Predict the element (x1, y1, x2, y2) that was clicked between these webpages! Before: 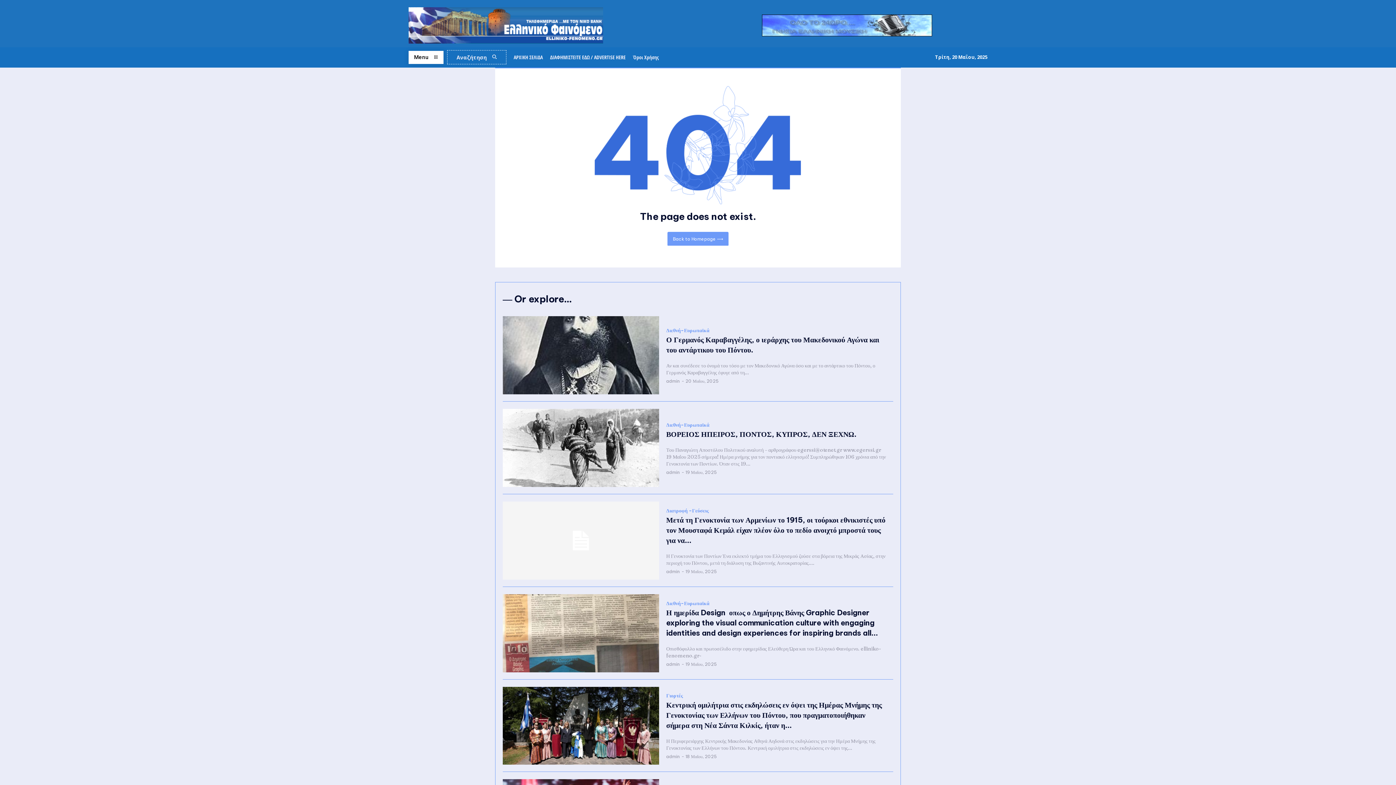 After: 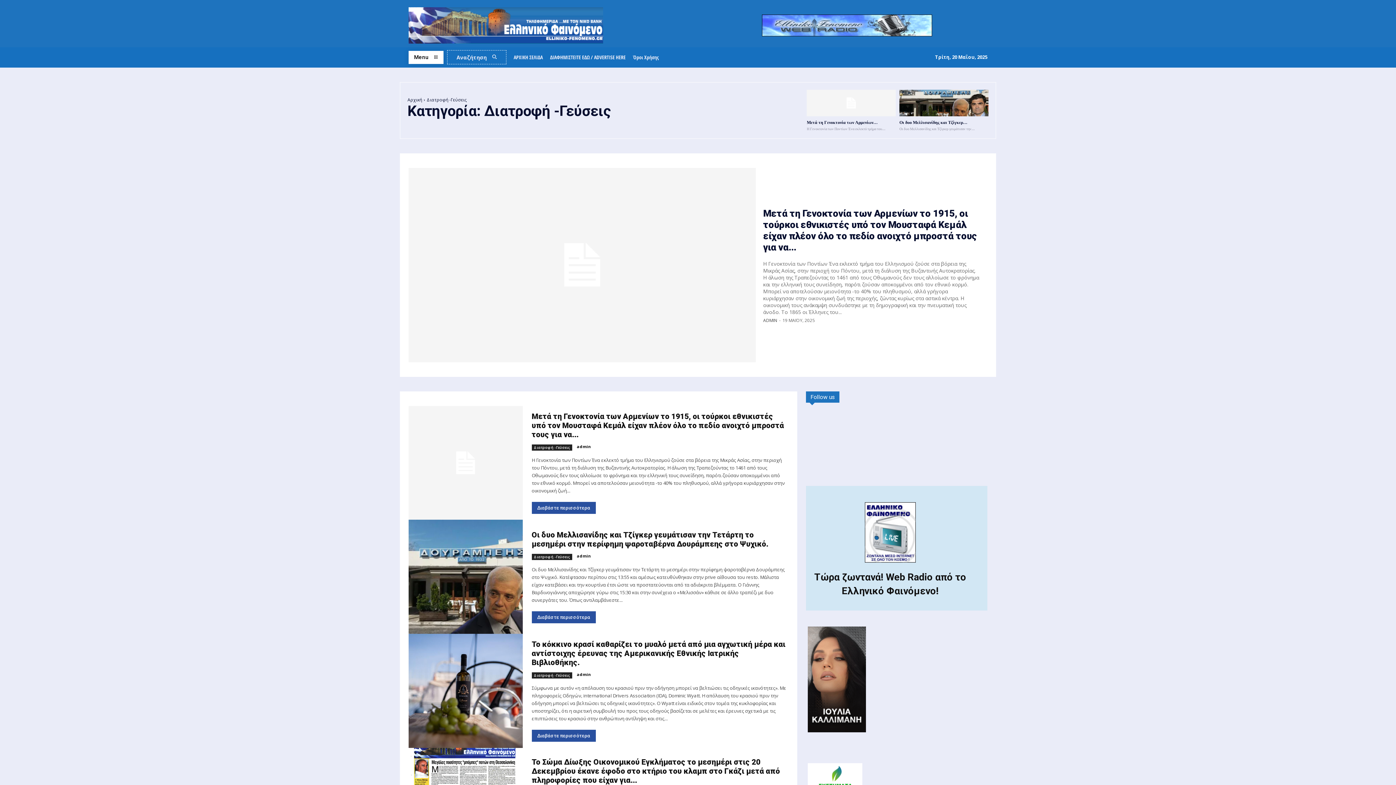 Action: label: Διατροφή -Γεύσεις bbox: (666, 507, 708, 513)